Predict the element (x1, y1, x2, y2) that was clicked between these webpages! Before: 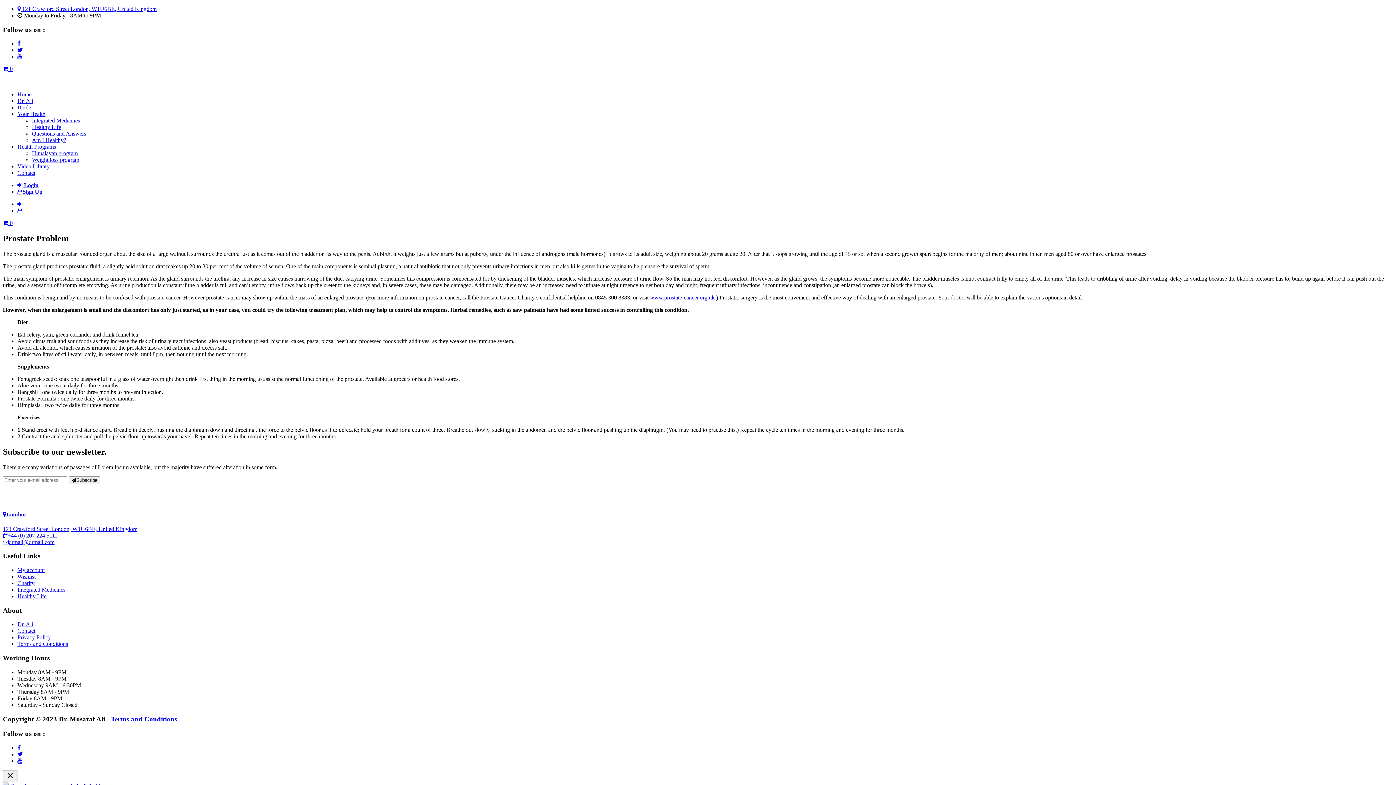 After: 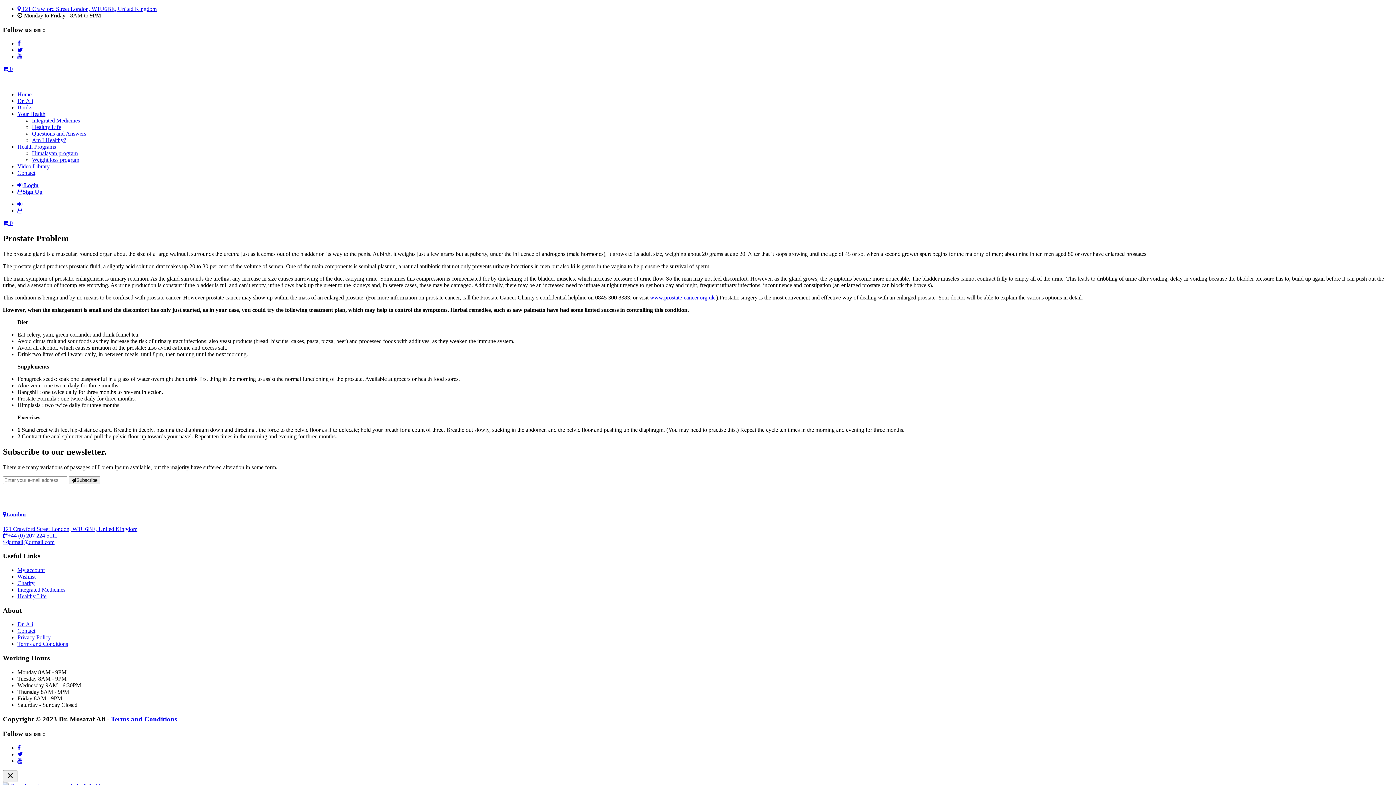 Action: bbox: (2, 532, 57, 538) label: +44 (0) 207 224 5111